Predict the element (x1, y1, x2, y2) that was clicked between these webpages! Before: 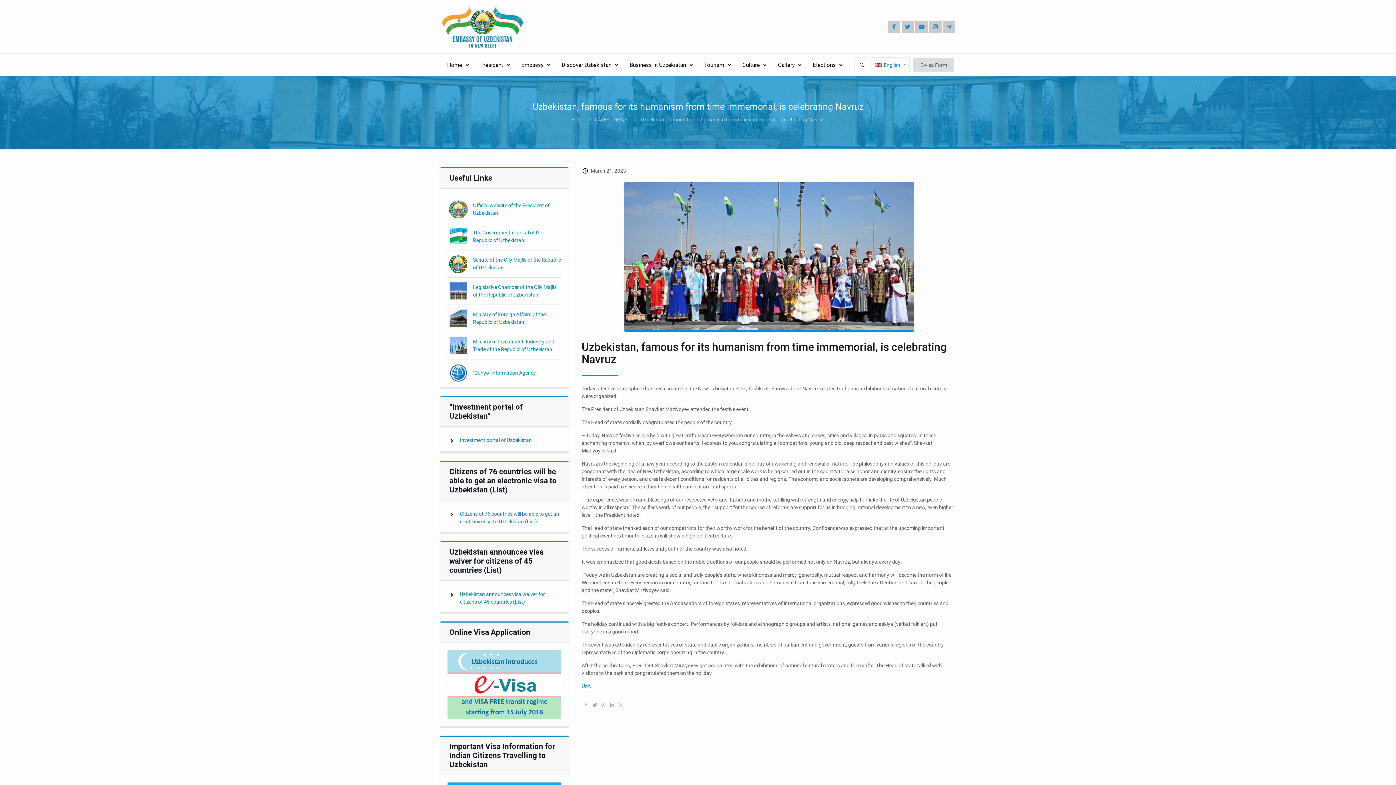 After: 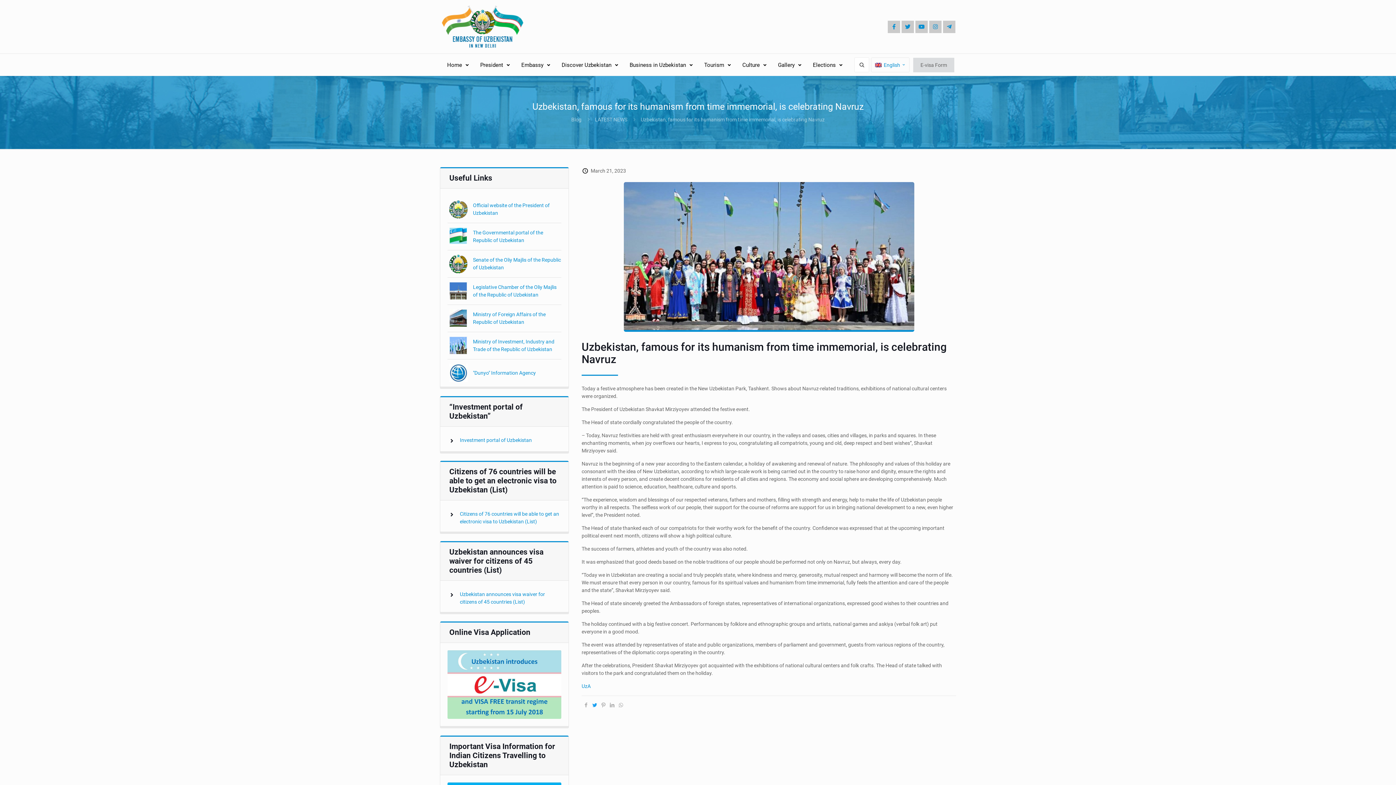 Action: bbox: (590, 702, 599, 708)